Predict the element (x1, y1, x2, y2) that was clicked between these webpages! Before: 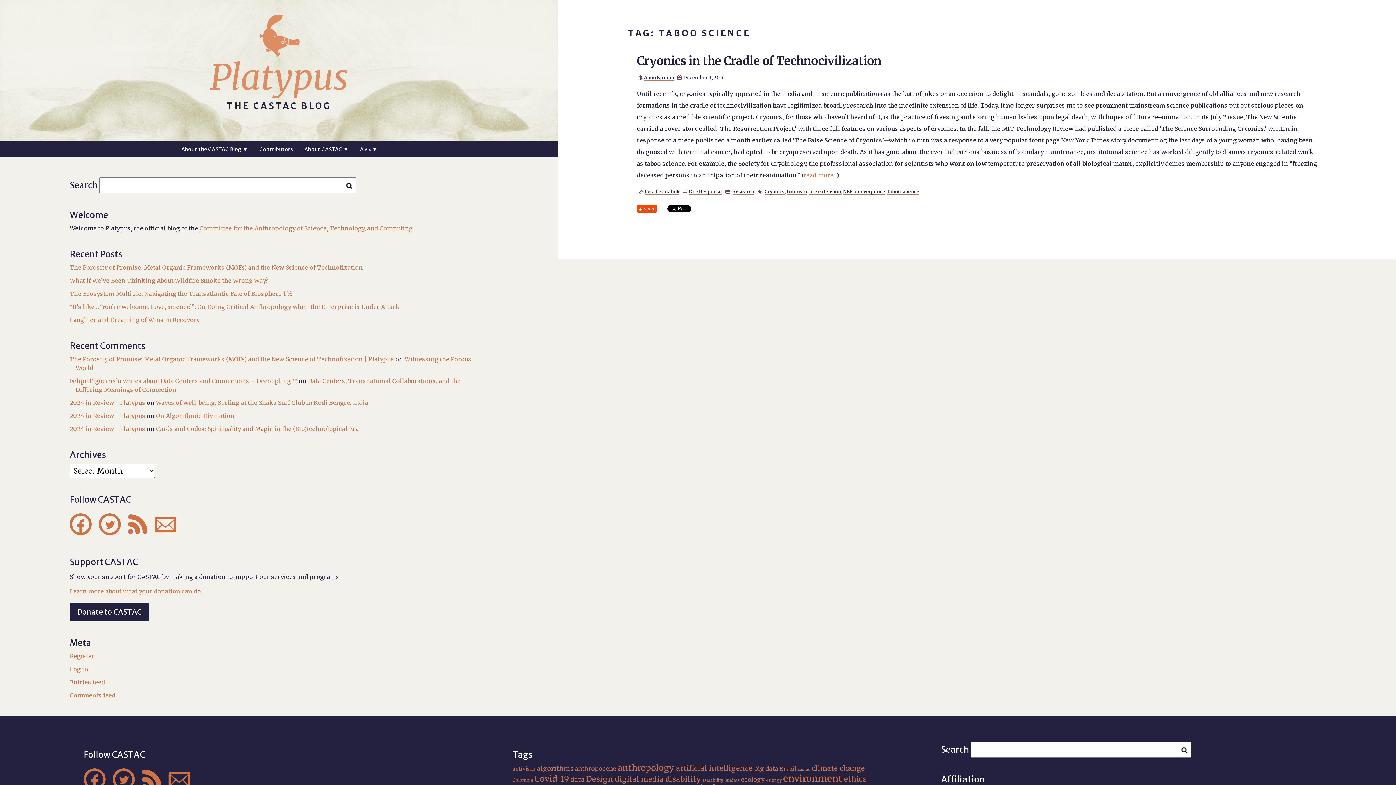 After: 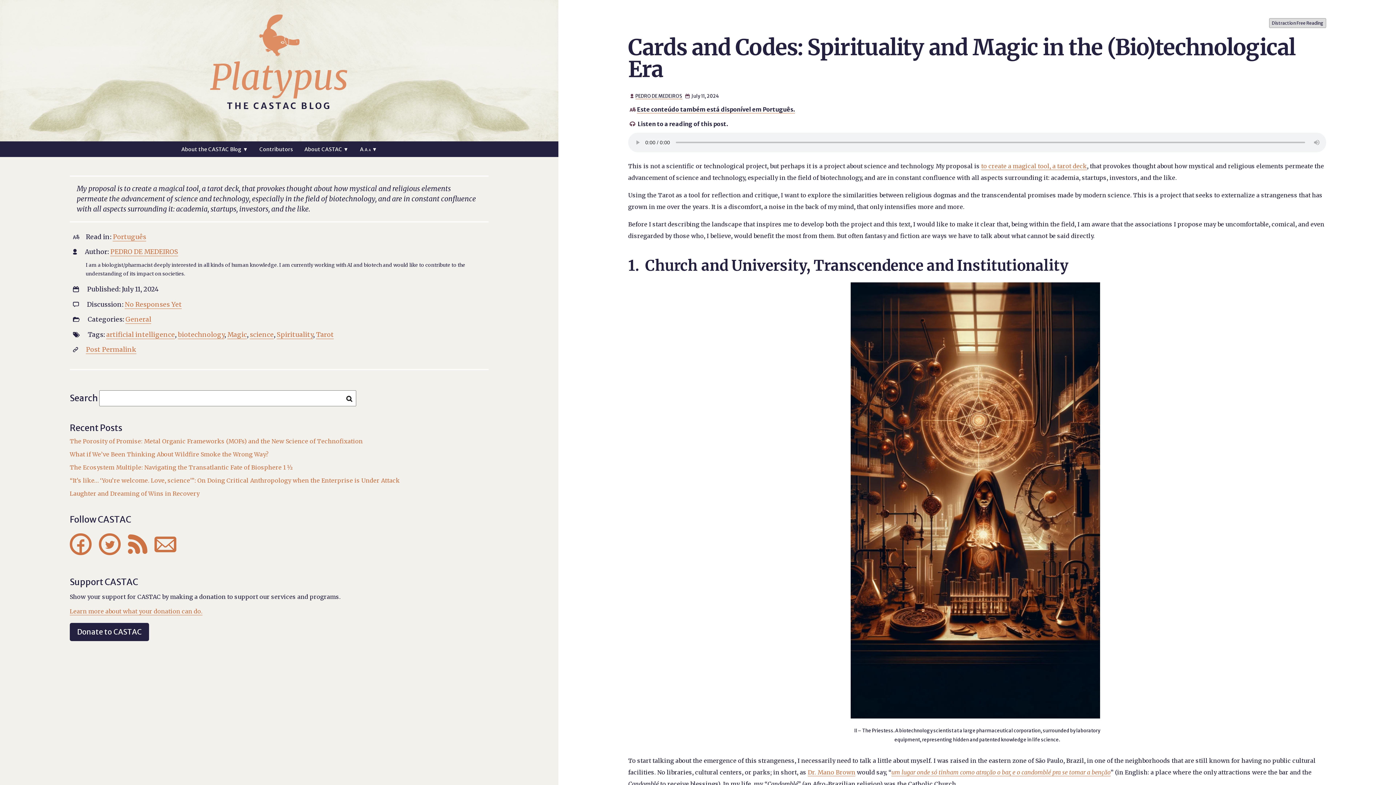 Action: label: Cards and Codes: Spirituality and Magic in the (Bio)technological Era bbox: (156, 425, 358, 432)